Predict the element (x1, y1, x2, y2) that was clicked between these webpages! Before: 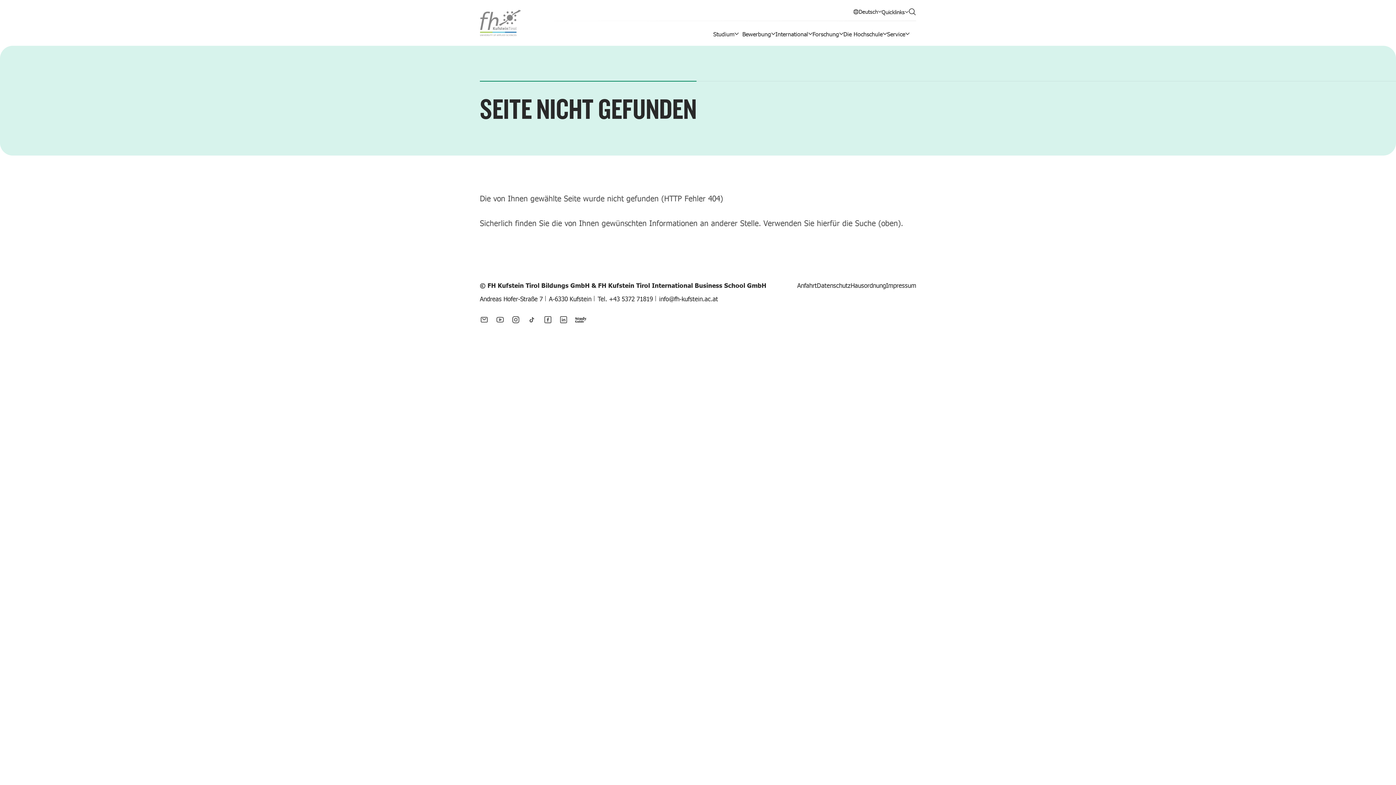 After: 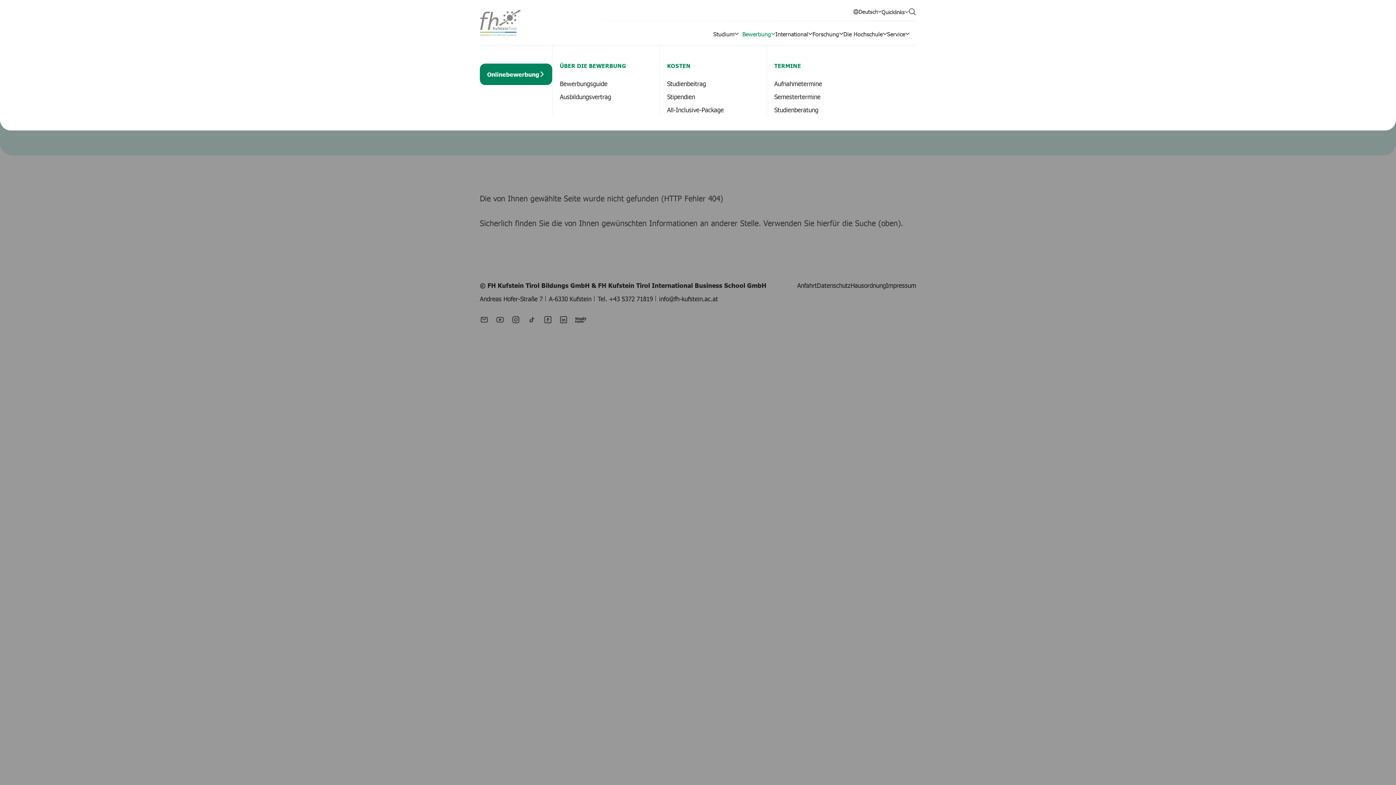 Action: bbox: (742, 28, 775, 38) label: Bewerbung